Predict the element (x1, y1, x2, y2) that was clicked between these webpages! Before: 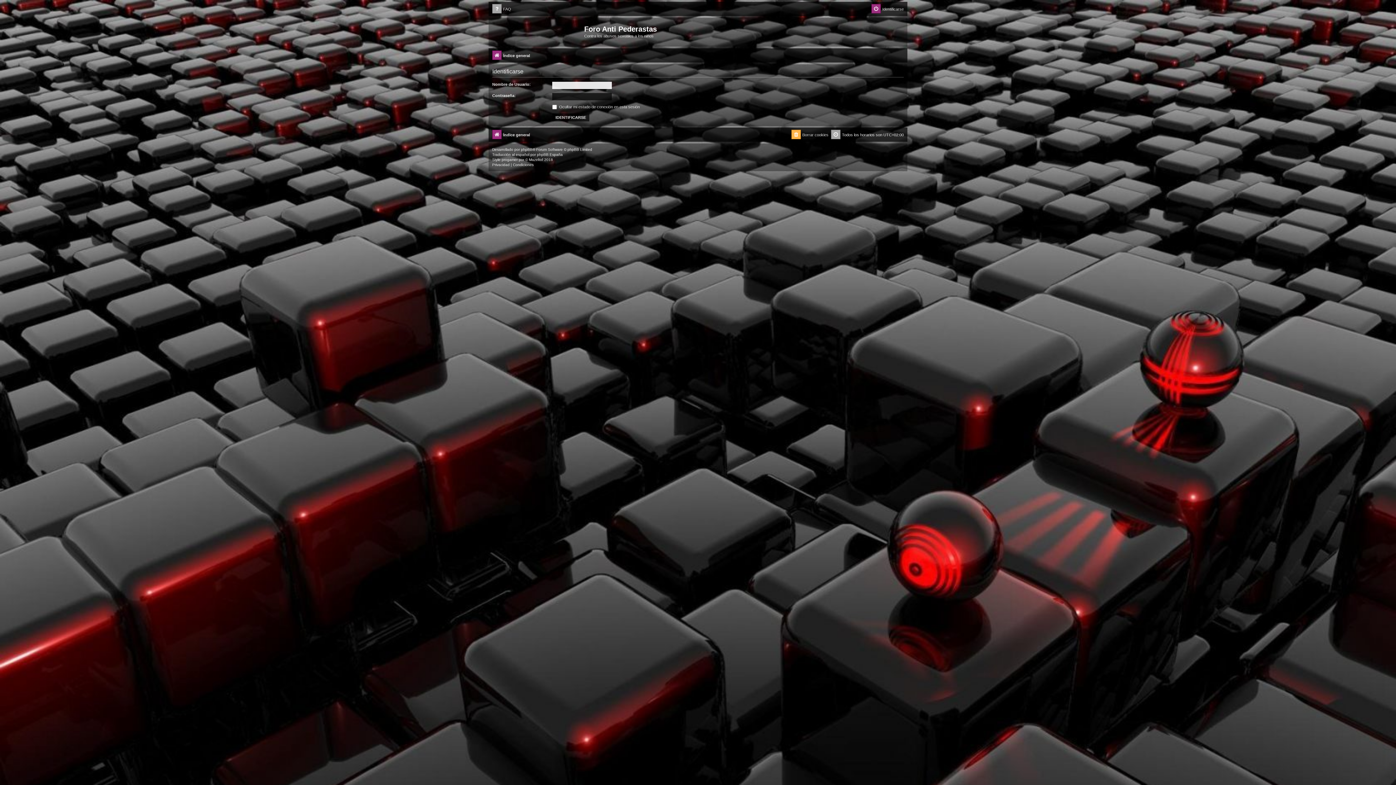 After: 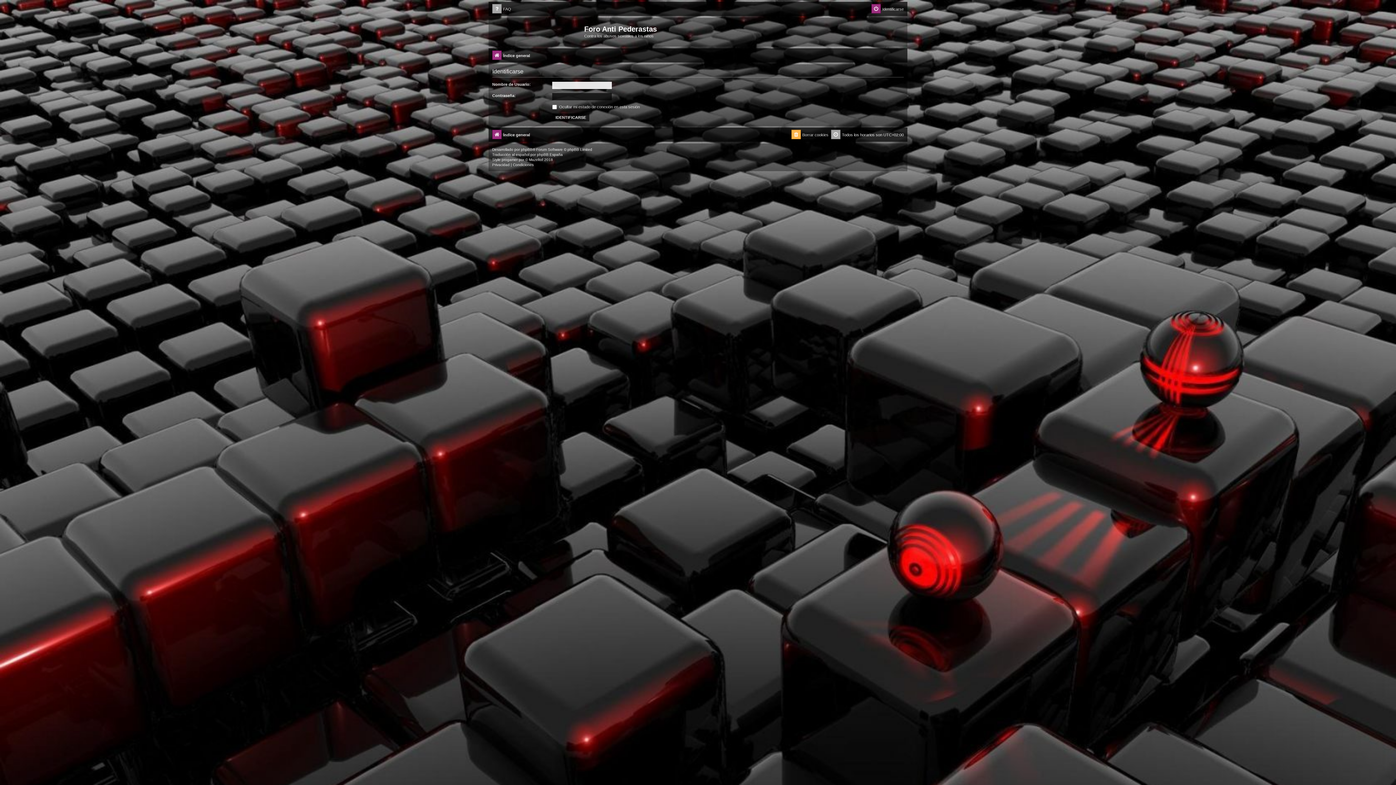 Action: label: Identificarse bbox: (871, 4, 904, 14)